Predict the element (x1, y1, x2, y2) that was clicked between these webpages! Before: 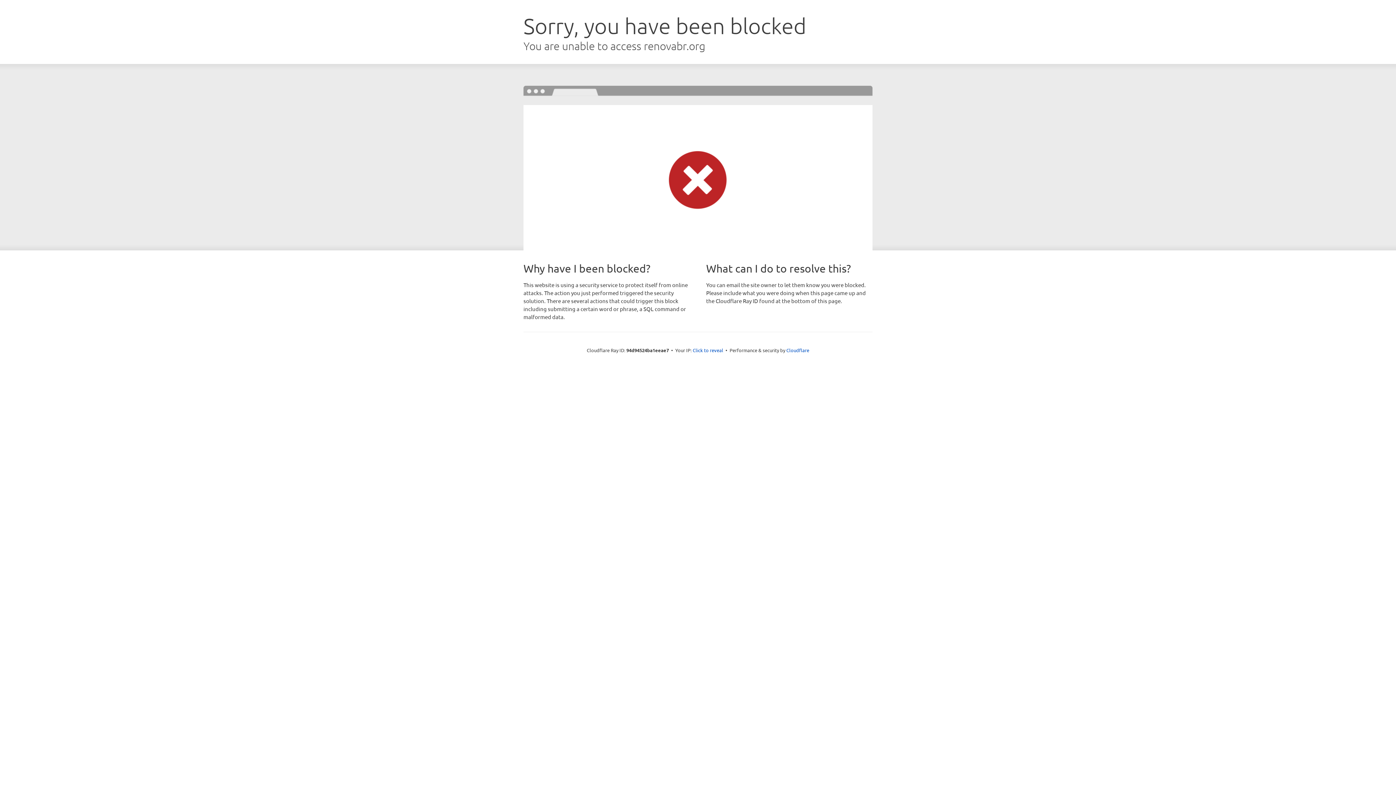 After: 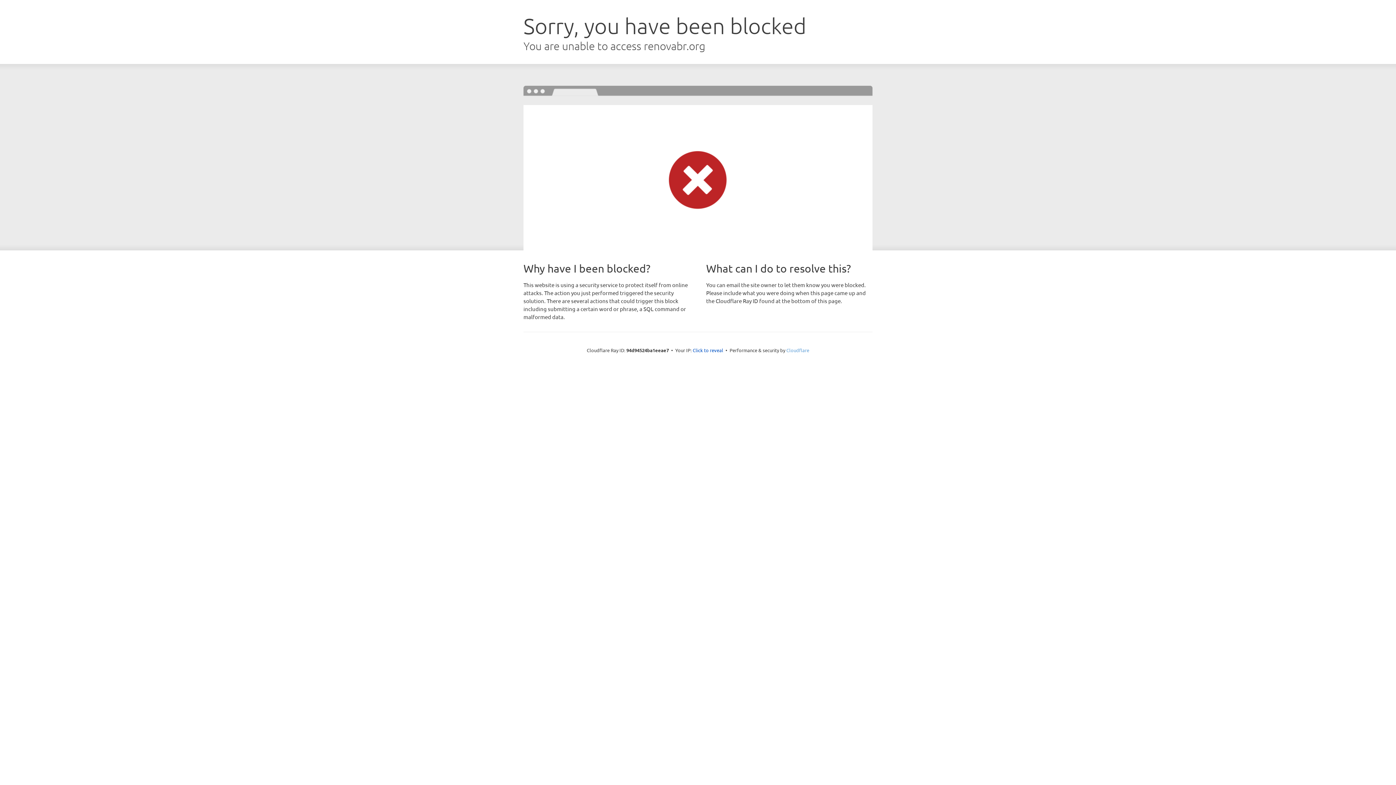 Action: label: Cloudflare bbox: (786, 347, 809, 353)